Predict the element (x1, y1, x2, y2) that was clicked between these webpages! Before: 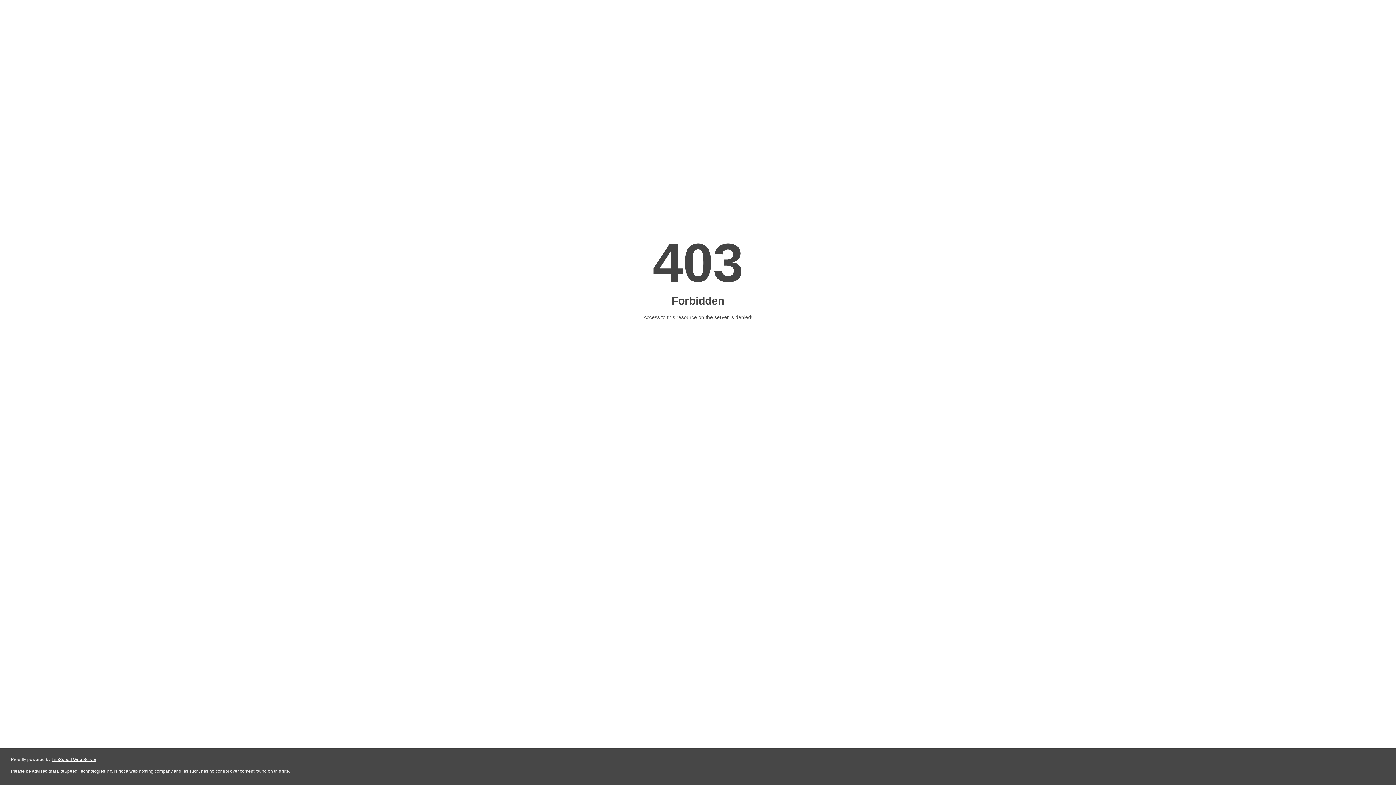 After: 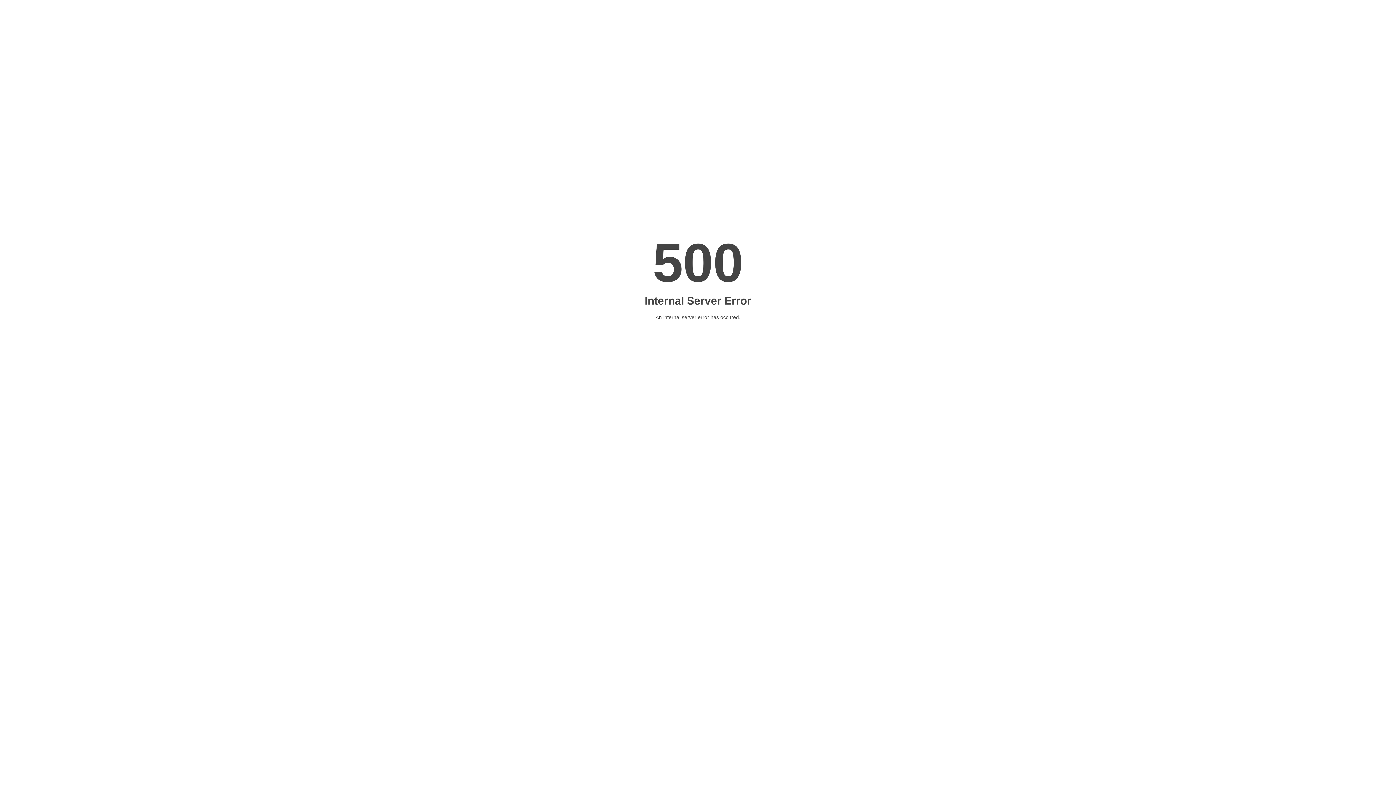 Action: bbox: (51, 757, 96, 762) label: LiteSpeed Web Server